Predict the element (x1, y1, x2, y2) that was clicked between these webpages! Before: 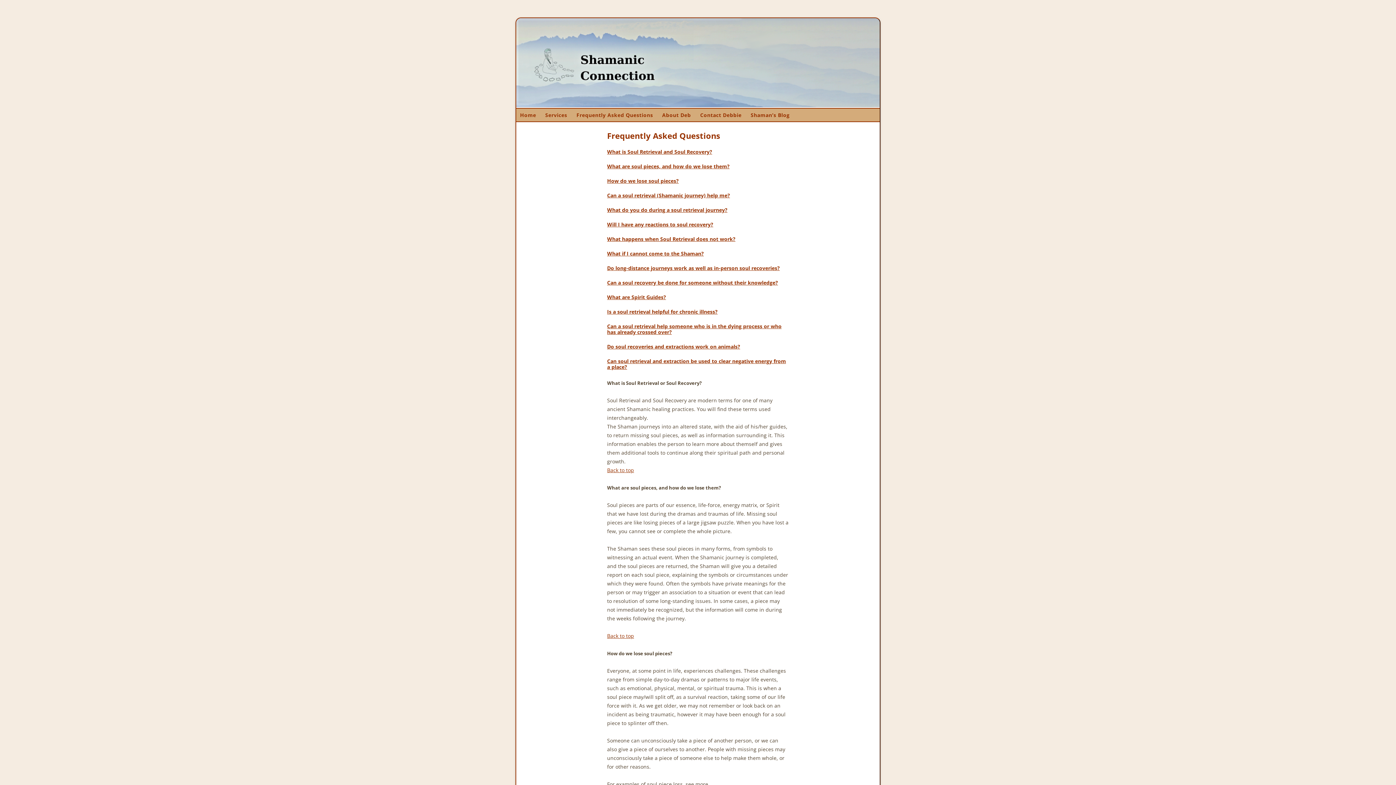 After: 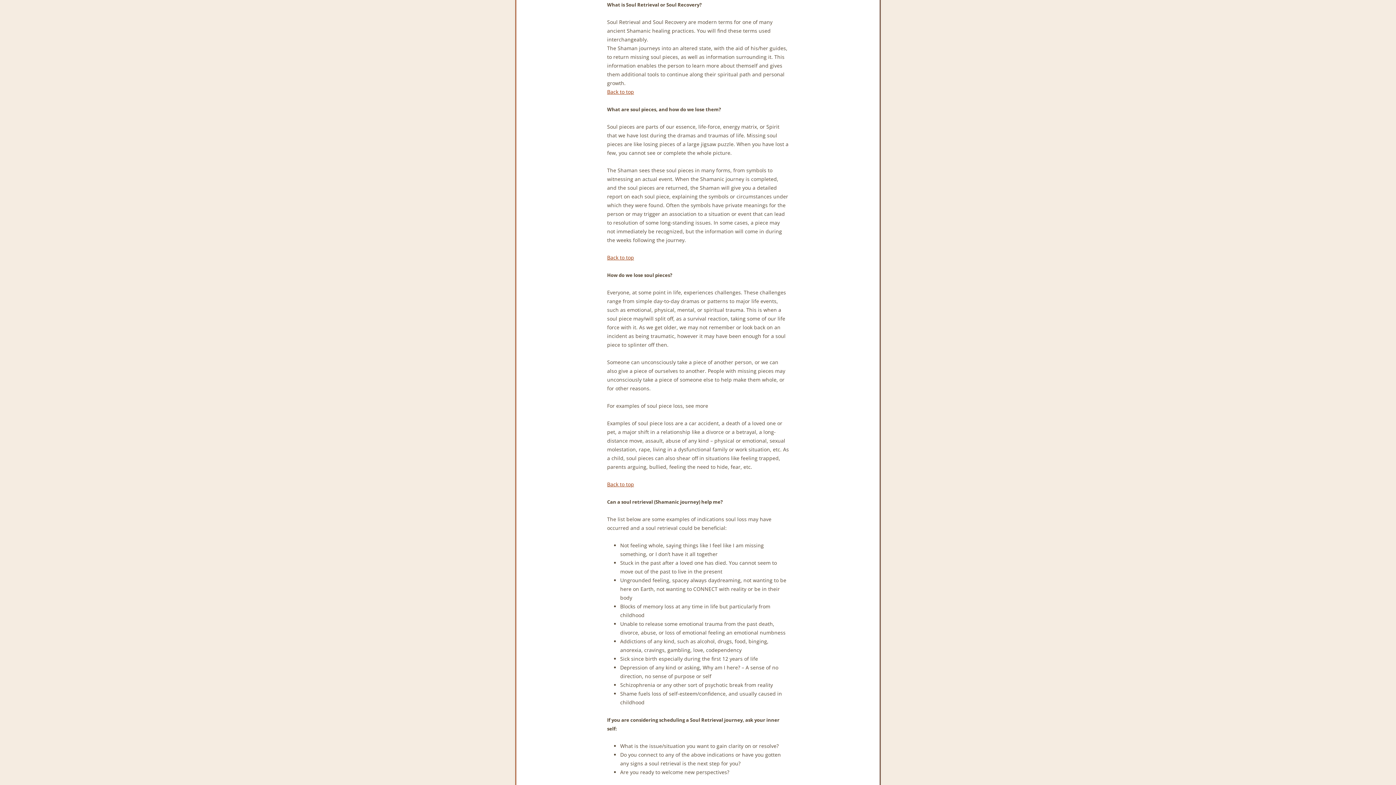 Action: bbox: (607, 148, 712, 155) label: What is Soul Retrieval and Soul Recovery?